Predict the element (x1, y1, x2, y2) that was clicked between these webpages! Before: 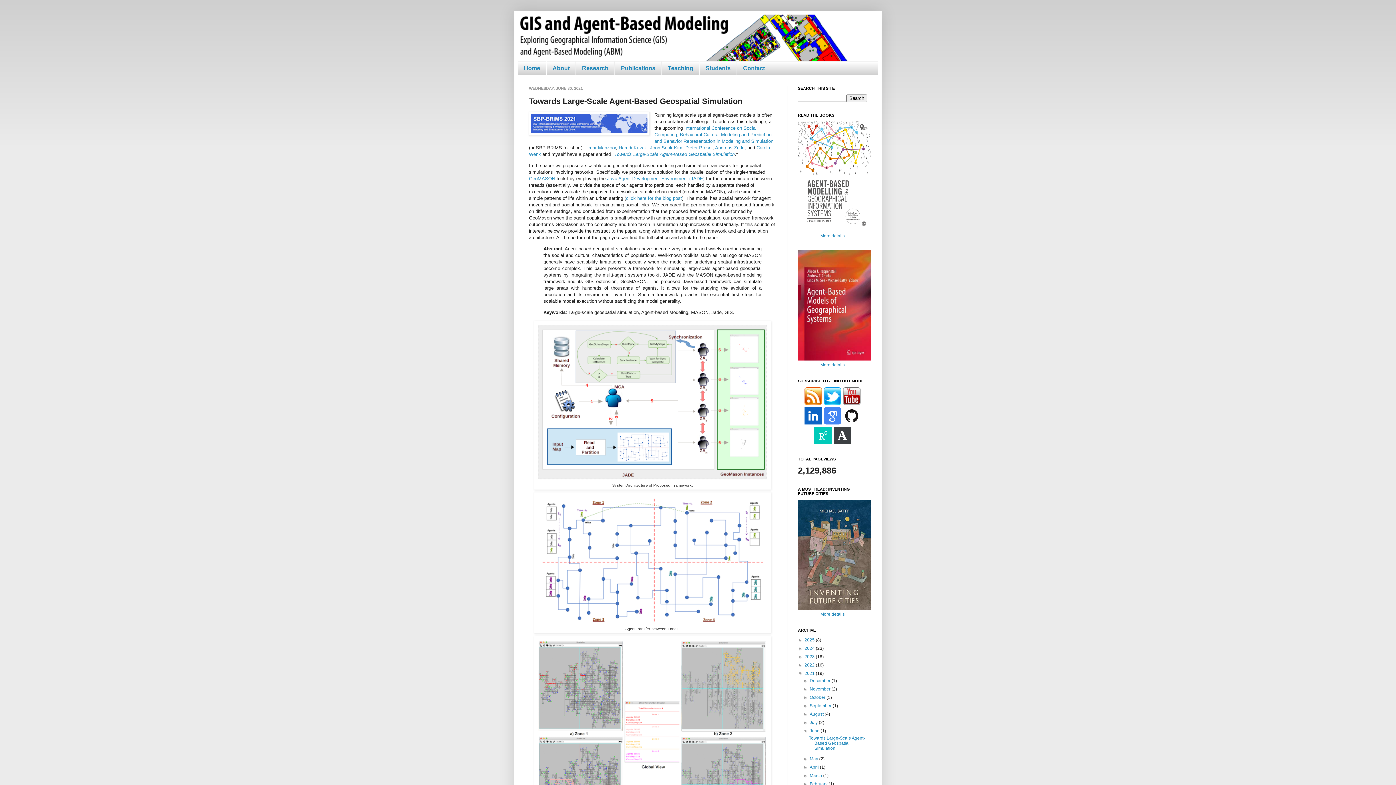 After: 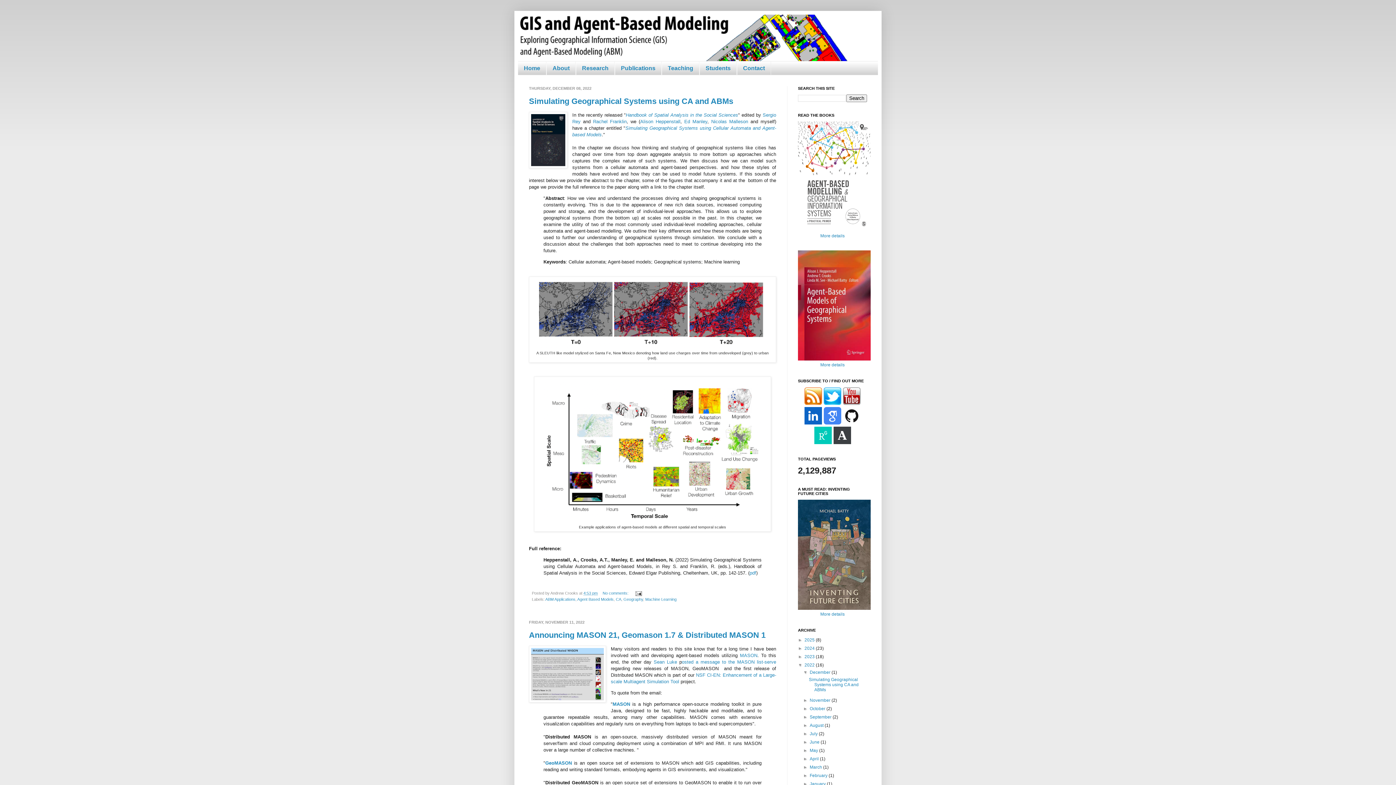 Action: label: 2022  bbox: (804, 662, 816, 668)